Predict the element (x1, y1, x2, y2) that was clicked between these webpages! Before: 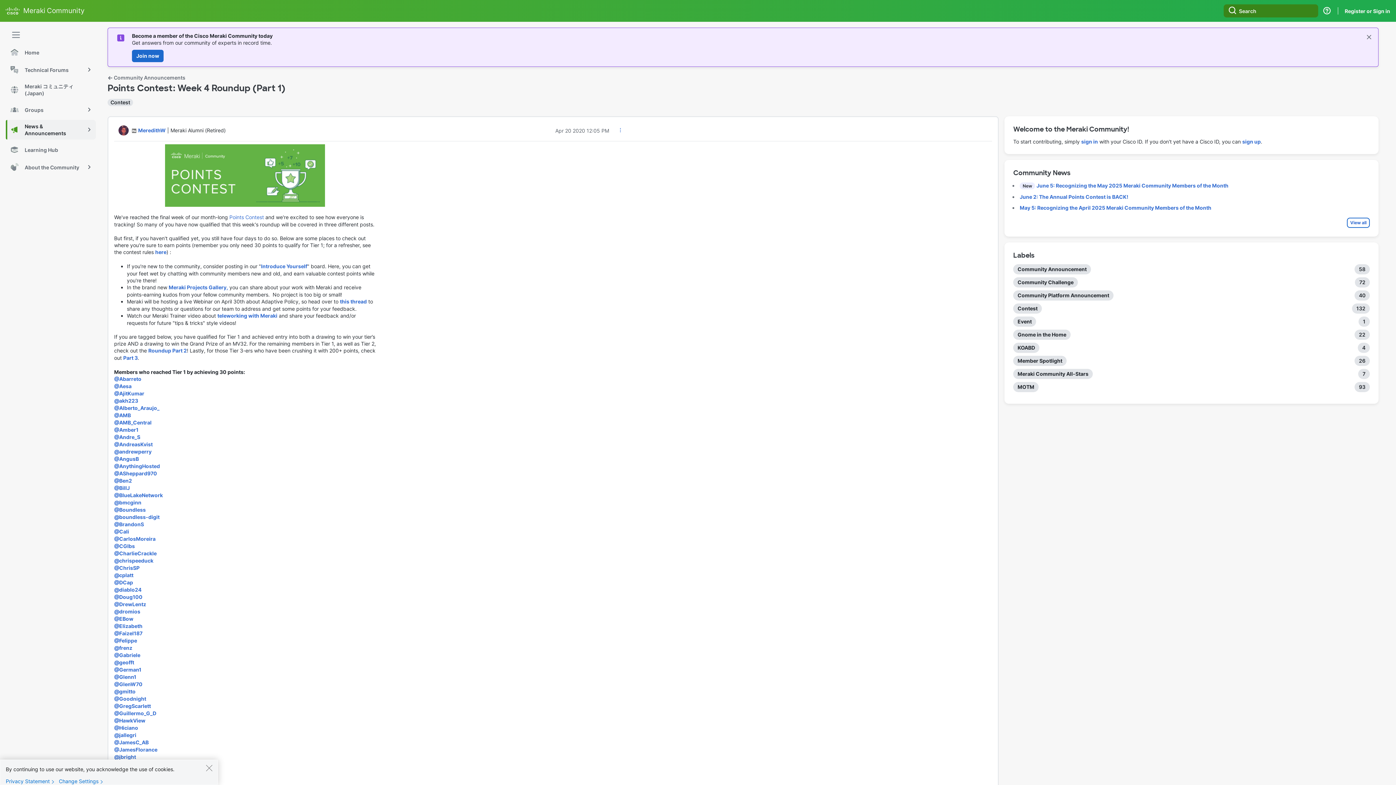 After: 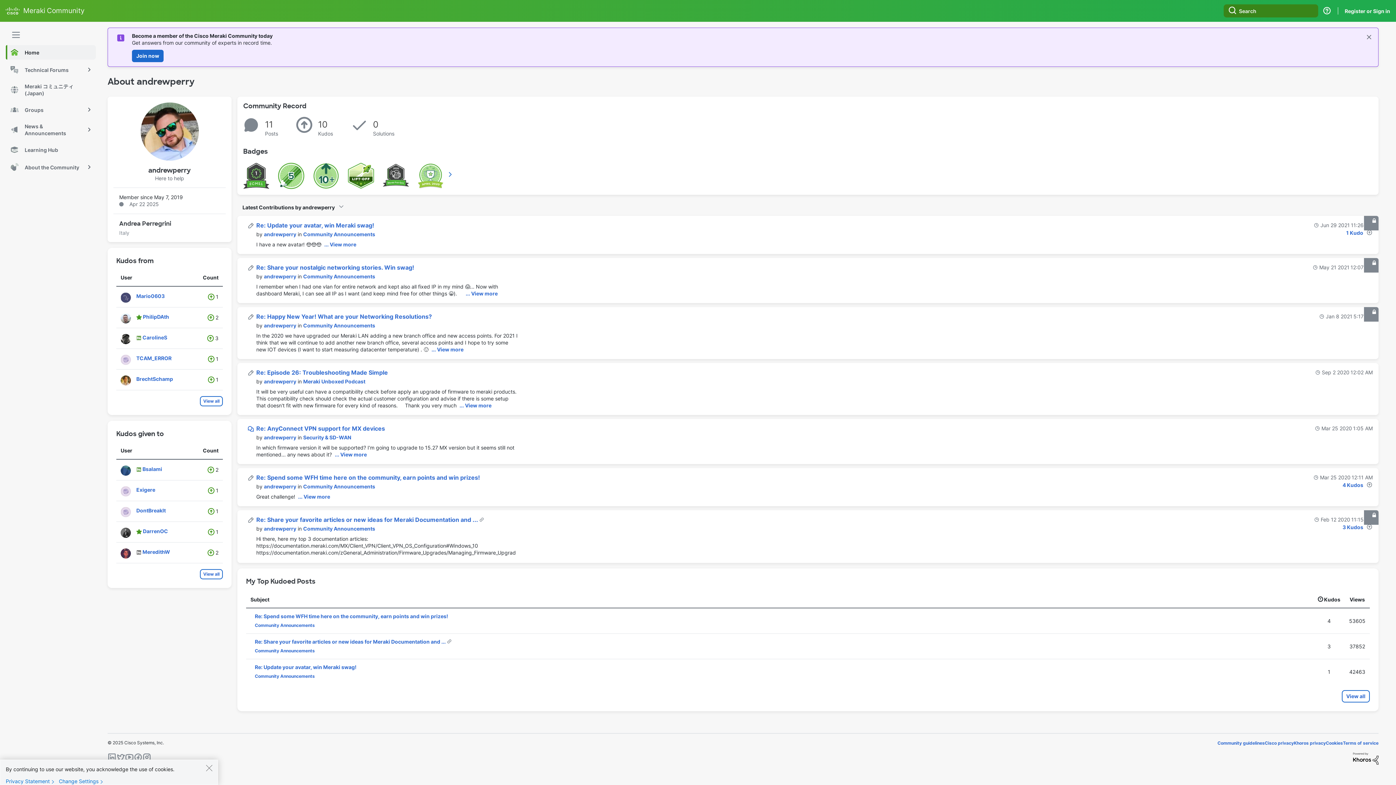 Action: bbox: (114, 448, 151, 454) label: @andrewperry